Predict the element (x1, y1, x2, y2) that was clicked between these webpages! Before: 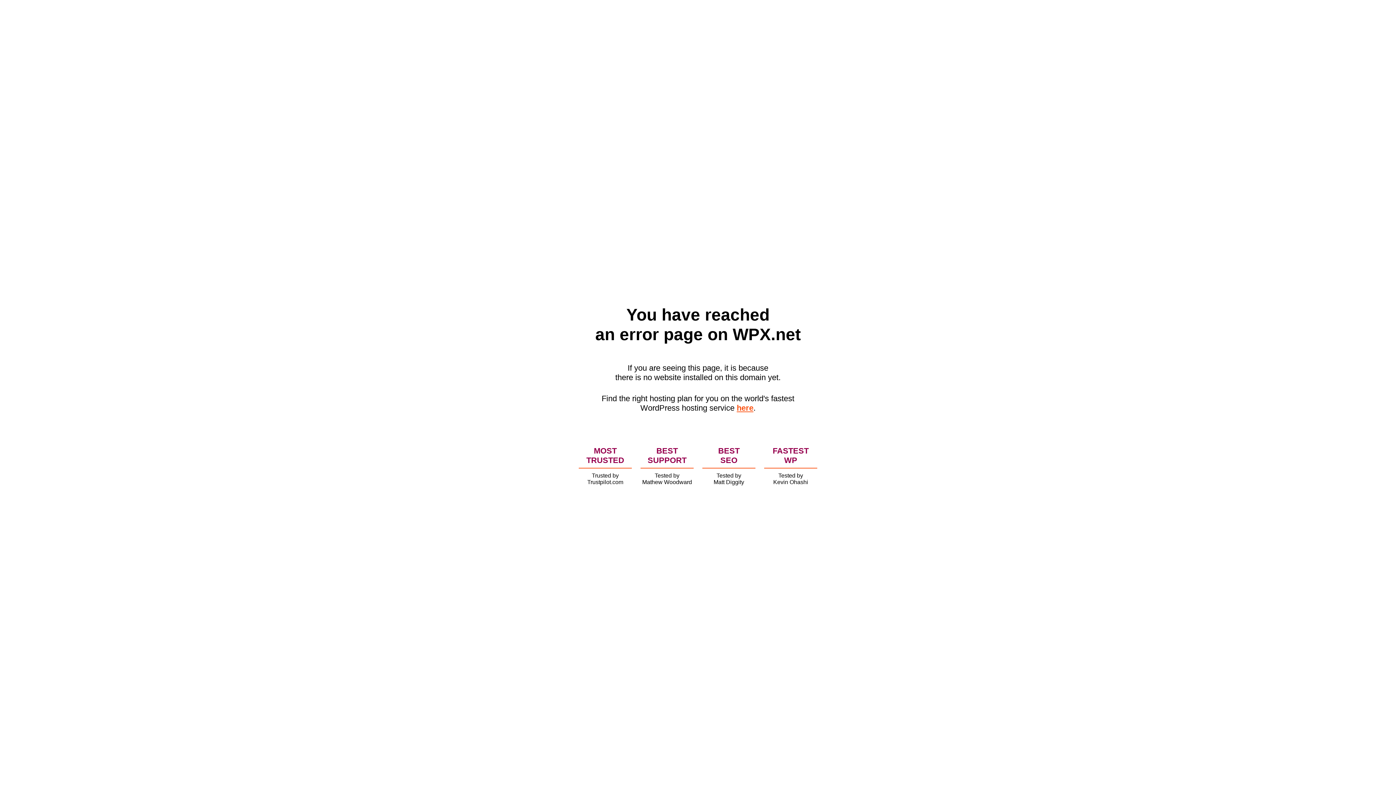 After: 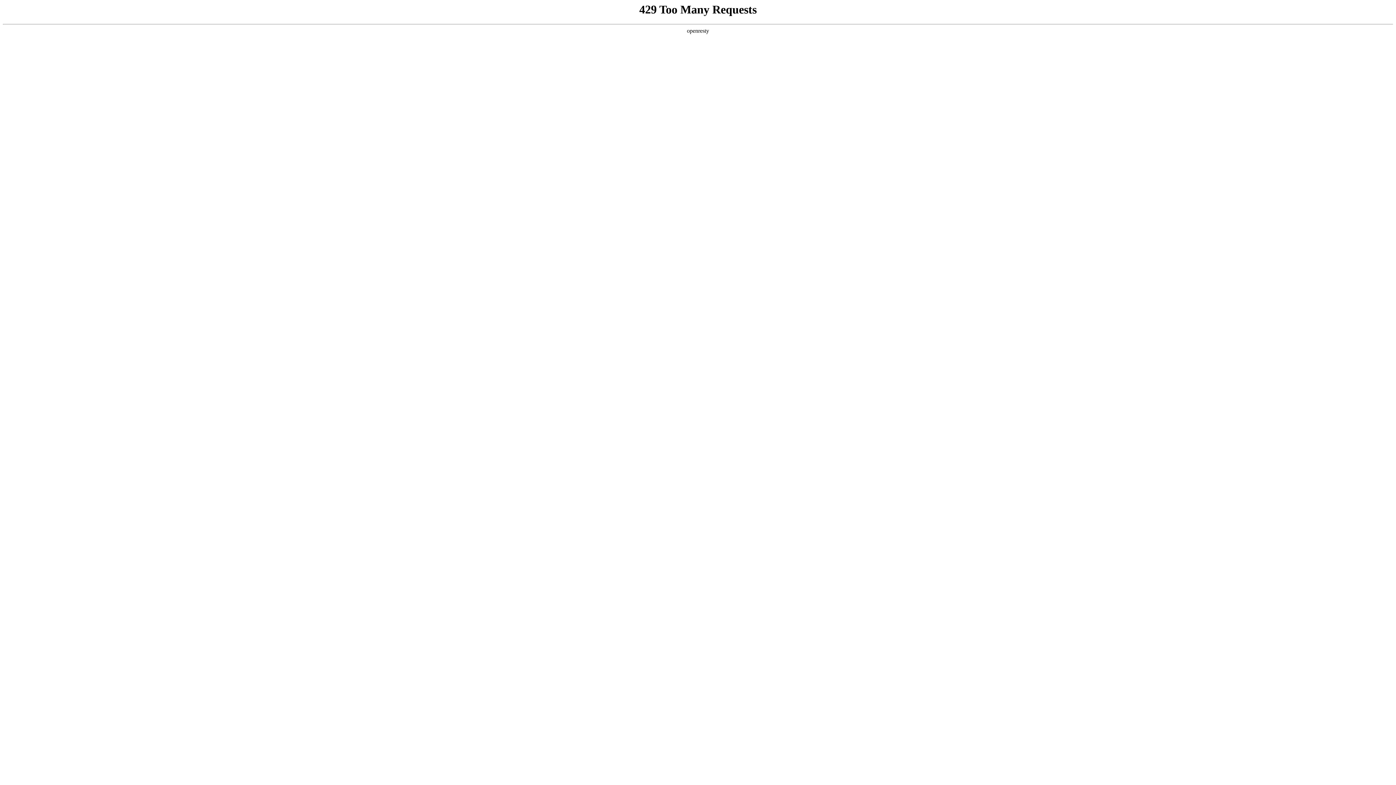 Action: label: here bbox: (736, 403, 753, 412)